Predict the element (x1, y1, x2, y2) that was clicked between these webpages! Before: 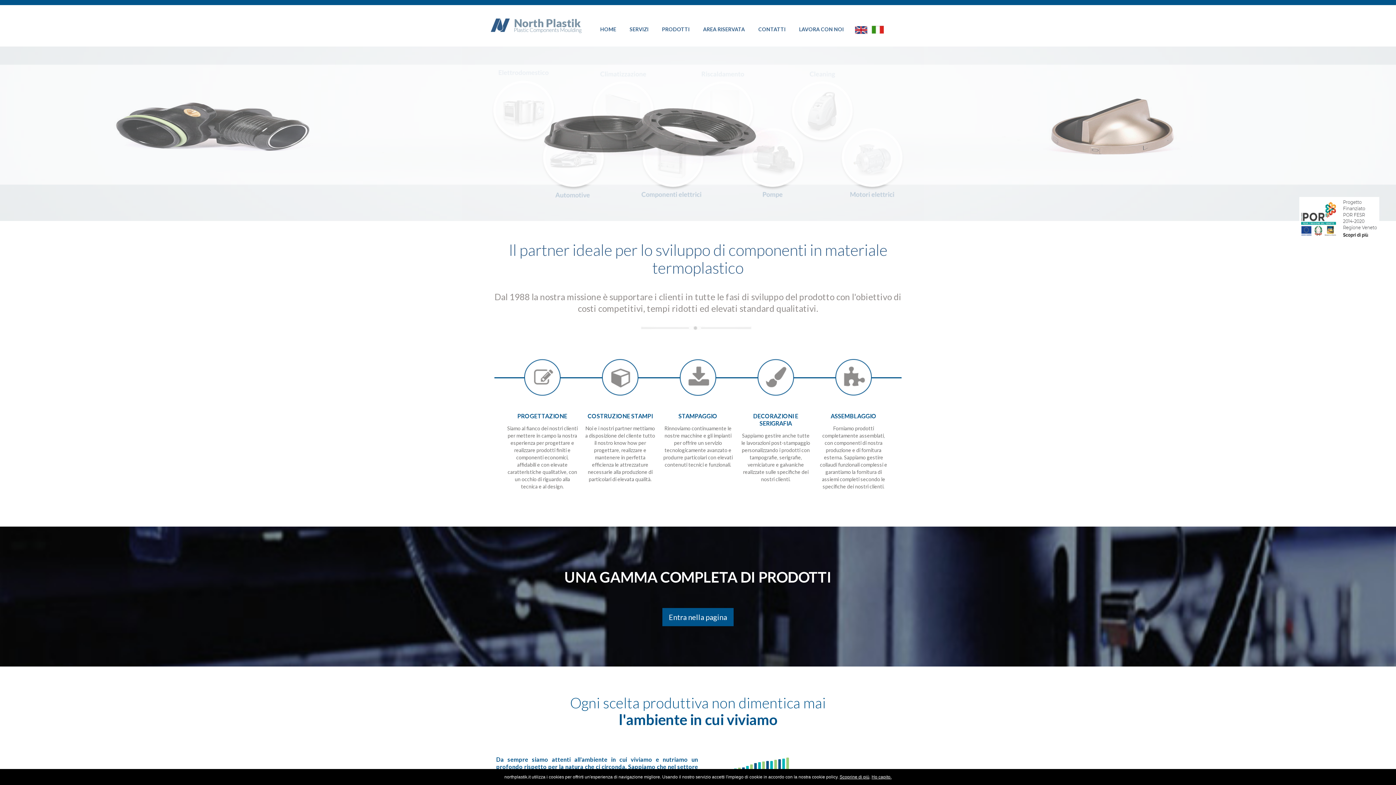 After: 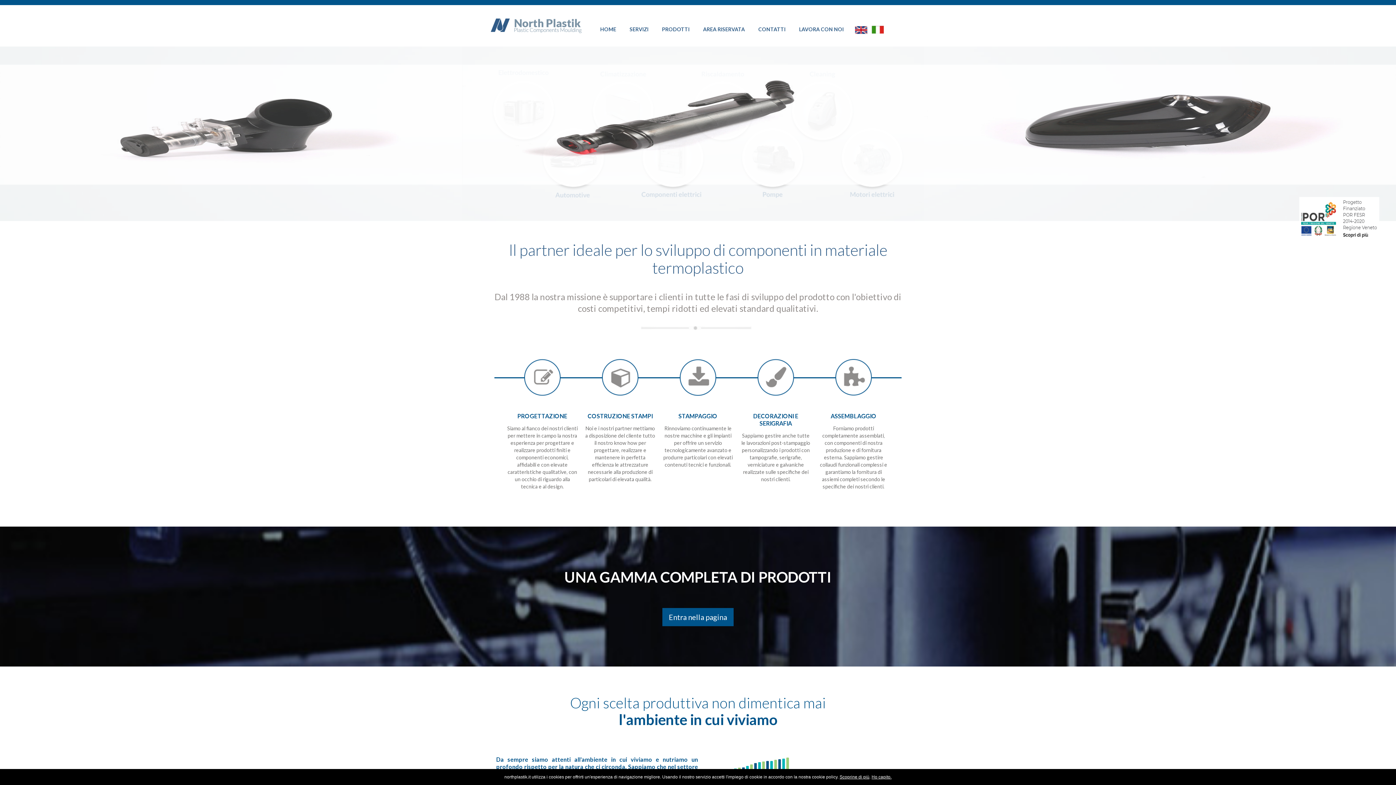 Action: bbox: (872, 25, 884, 33)